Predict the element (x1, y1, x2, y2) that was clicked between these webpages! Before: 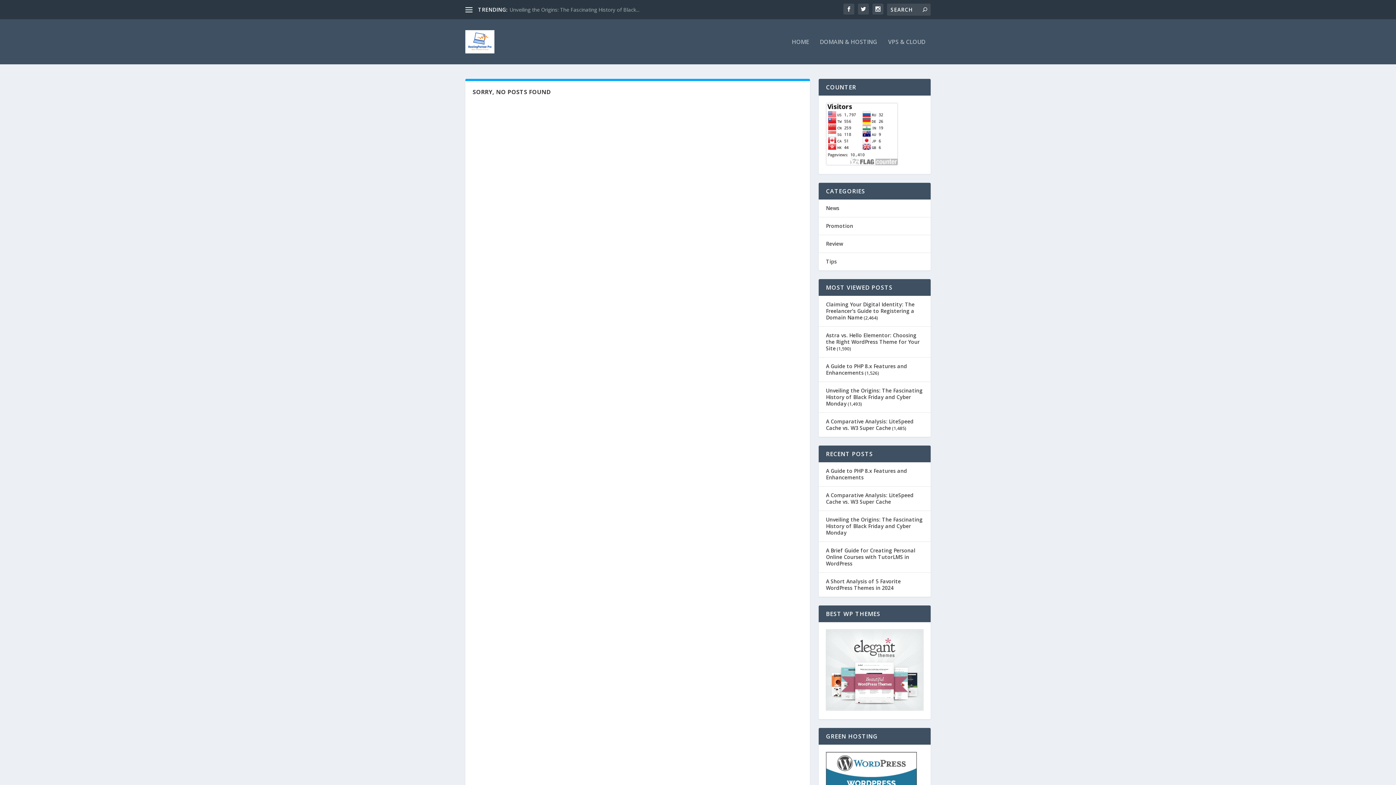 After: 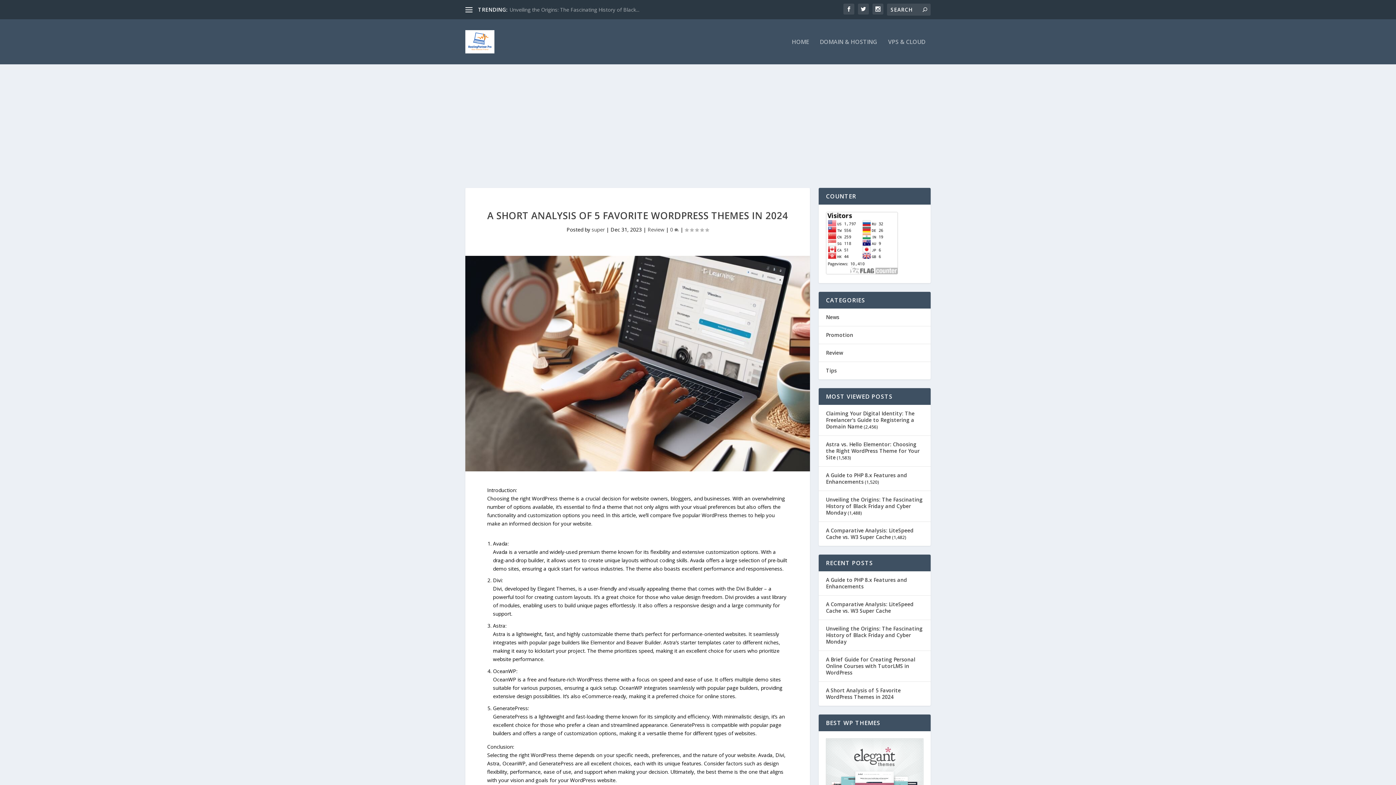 Action: label: A Short Analysis of 5 Favorite WordPress Themes in 2024 bbox: (826, 578, 901, 591)